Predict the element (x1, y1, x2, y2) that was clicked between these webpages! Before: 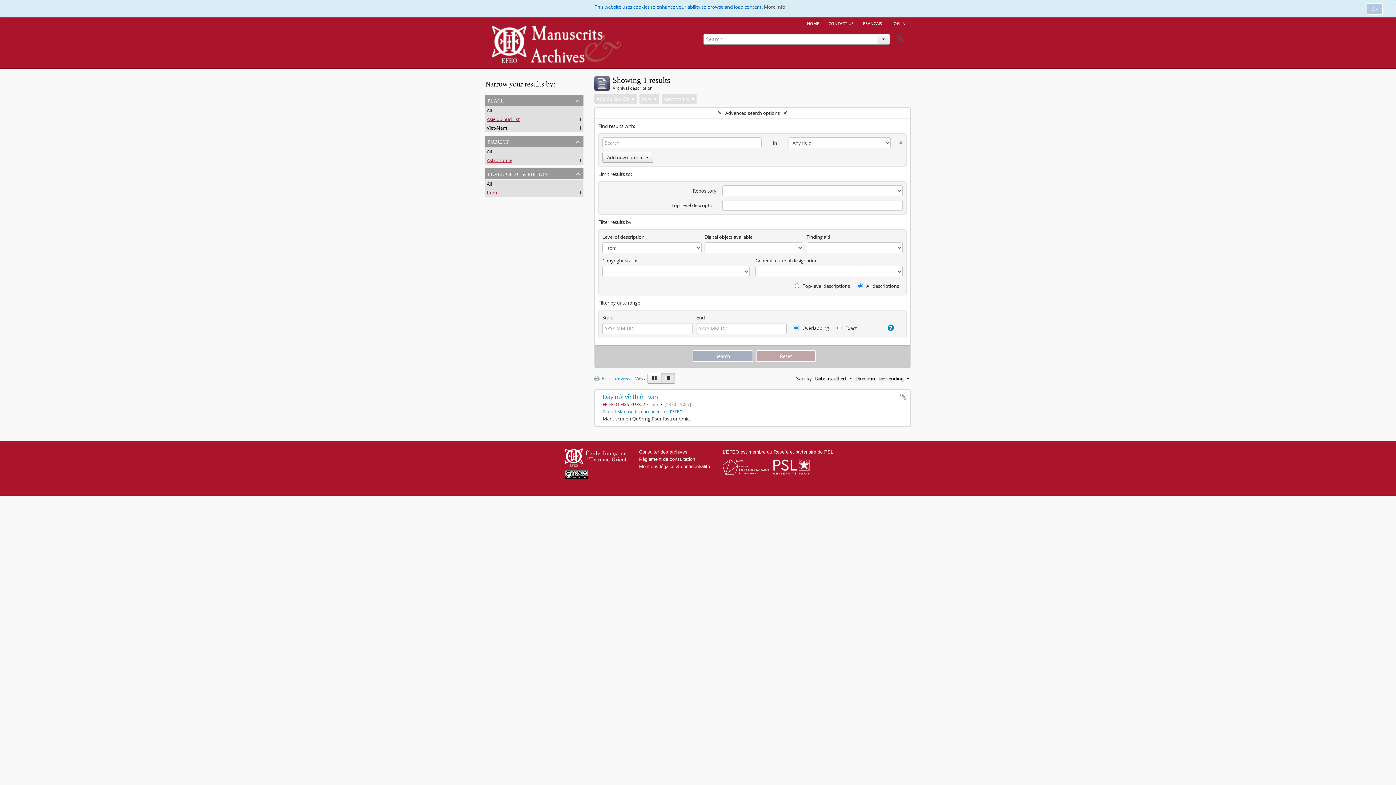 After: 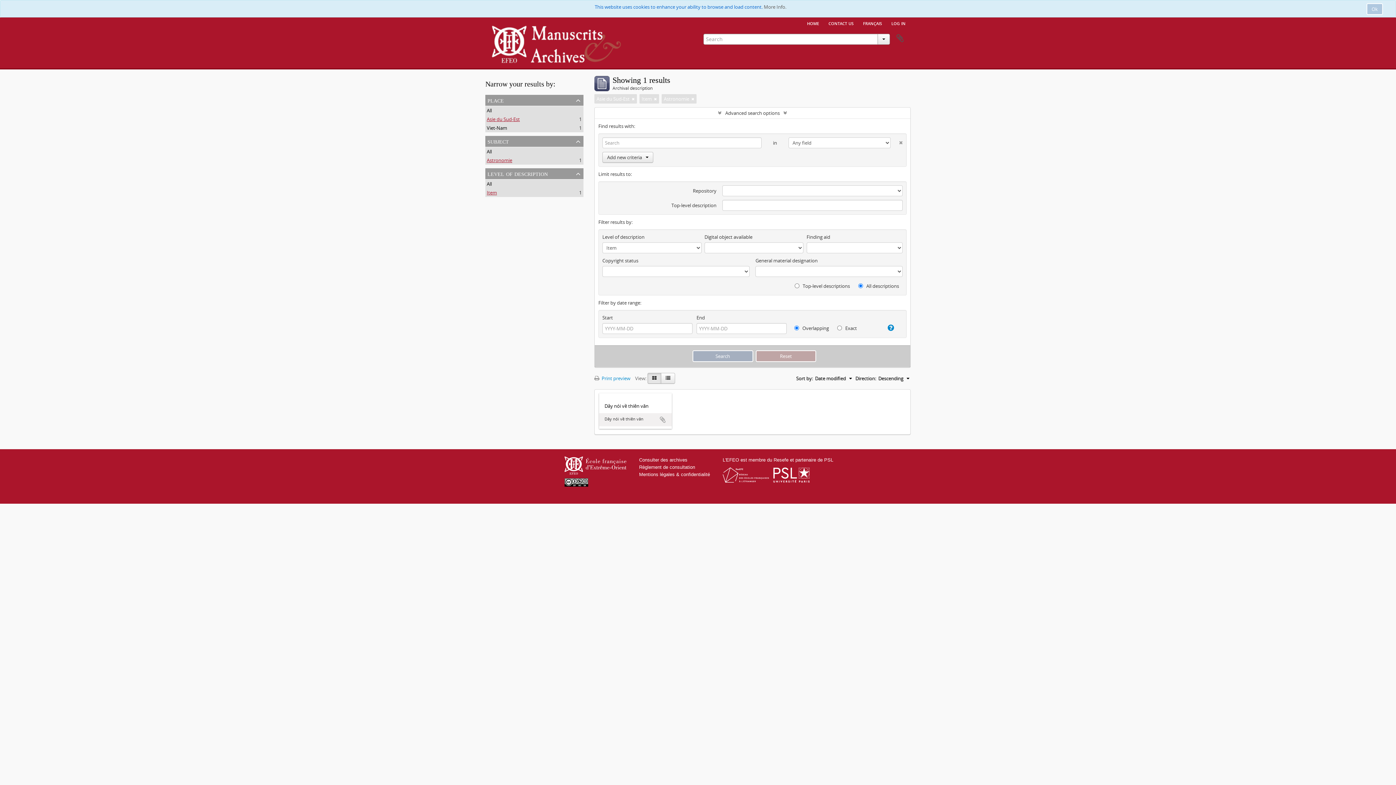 Action: bbox: (647, 373, 661, 384)